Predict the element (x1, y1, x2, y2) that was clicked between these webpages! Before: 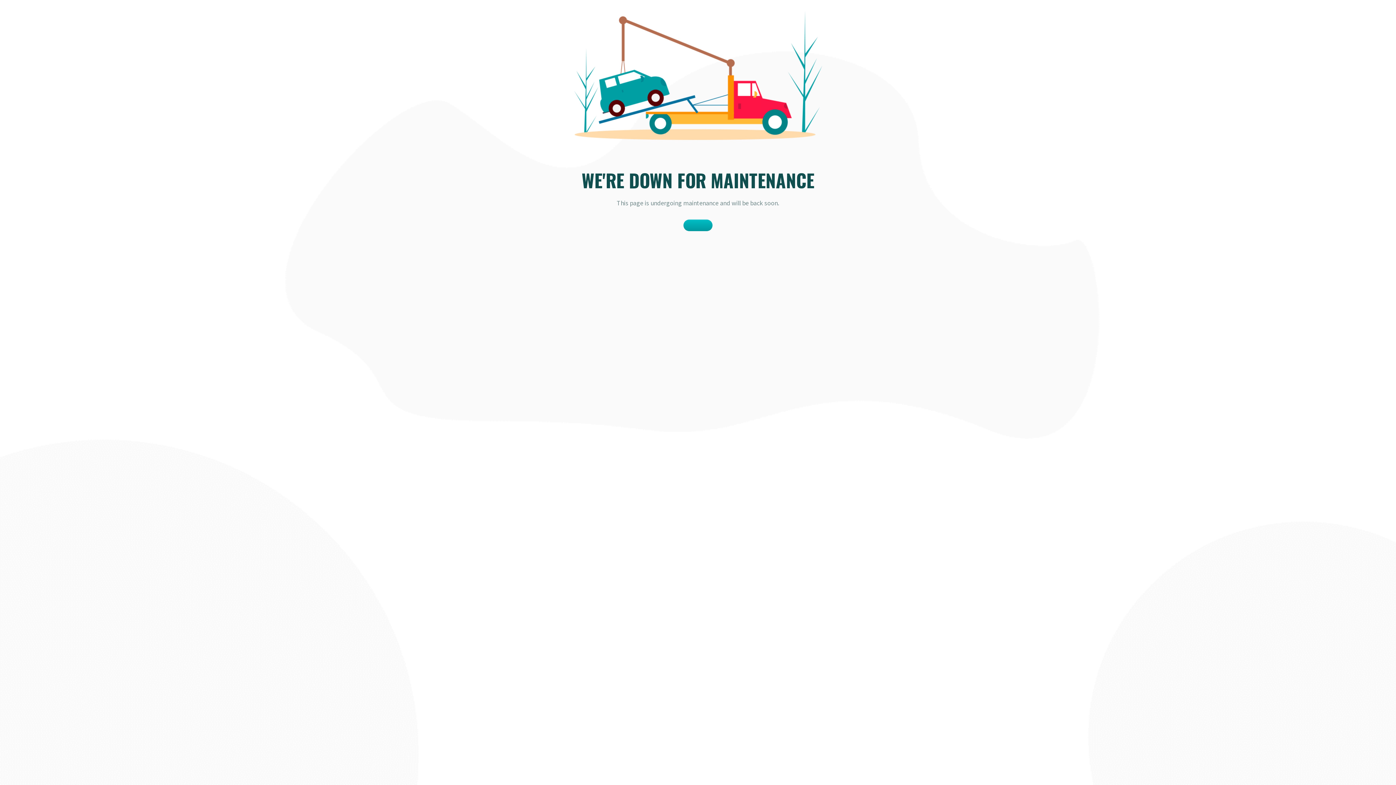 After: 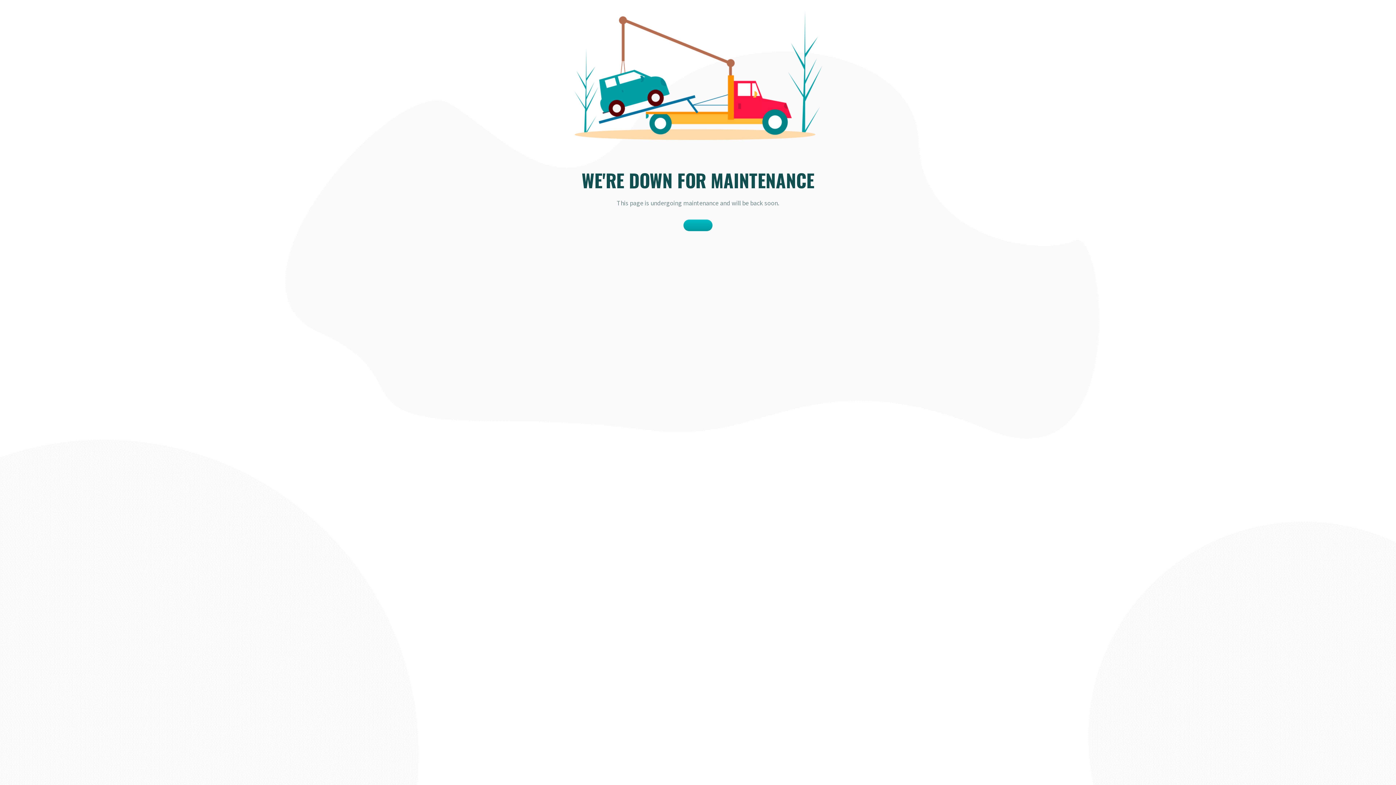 Action: bbox: (683, 219, 712, 231)